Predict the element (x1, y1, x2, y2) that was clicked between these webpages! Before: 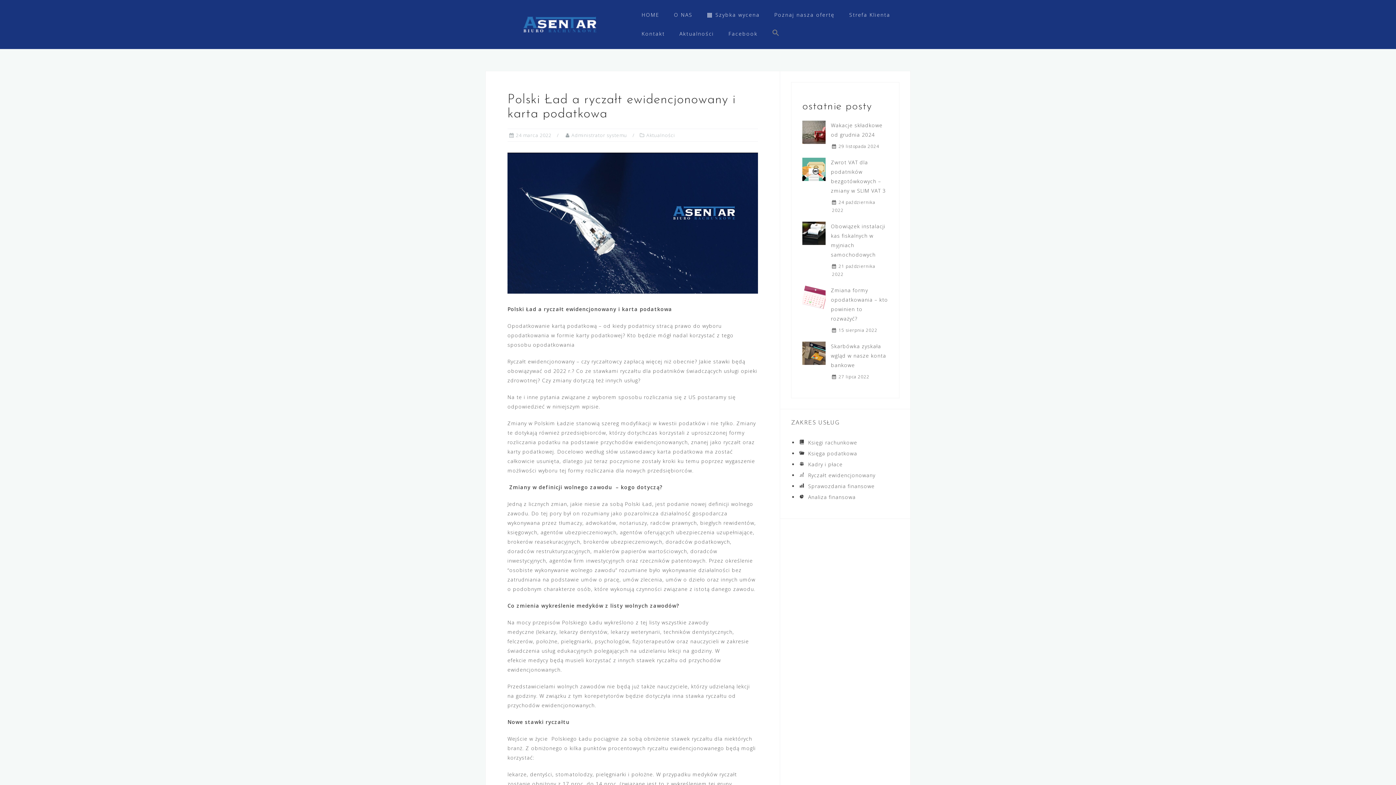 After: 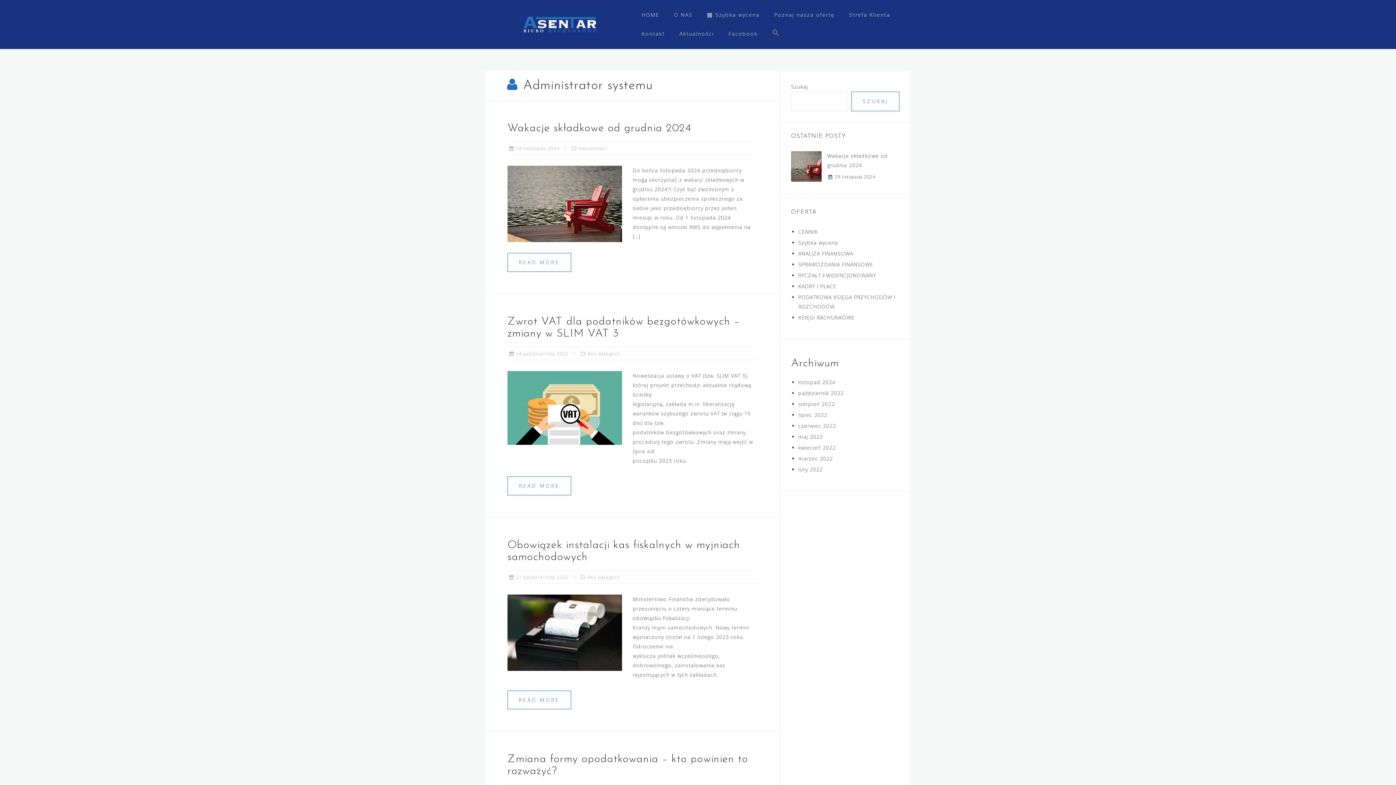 Action: bbox: (571, 132, 627, 138) label: Administrator systemu